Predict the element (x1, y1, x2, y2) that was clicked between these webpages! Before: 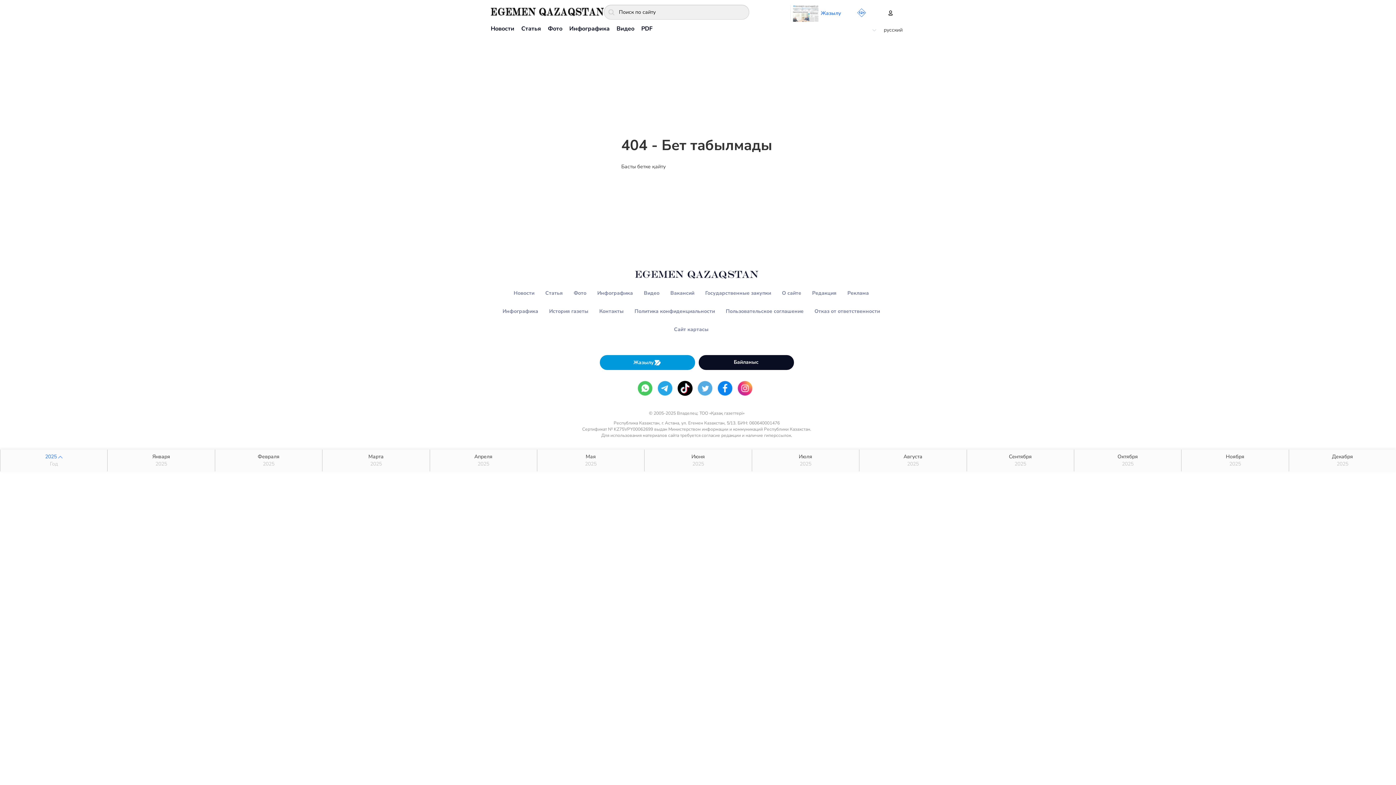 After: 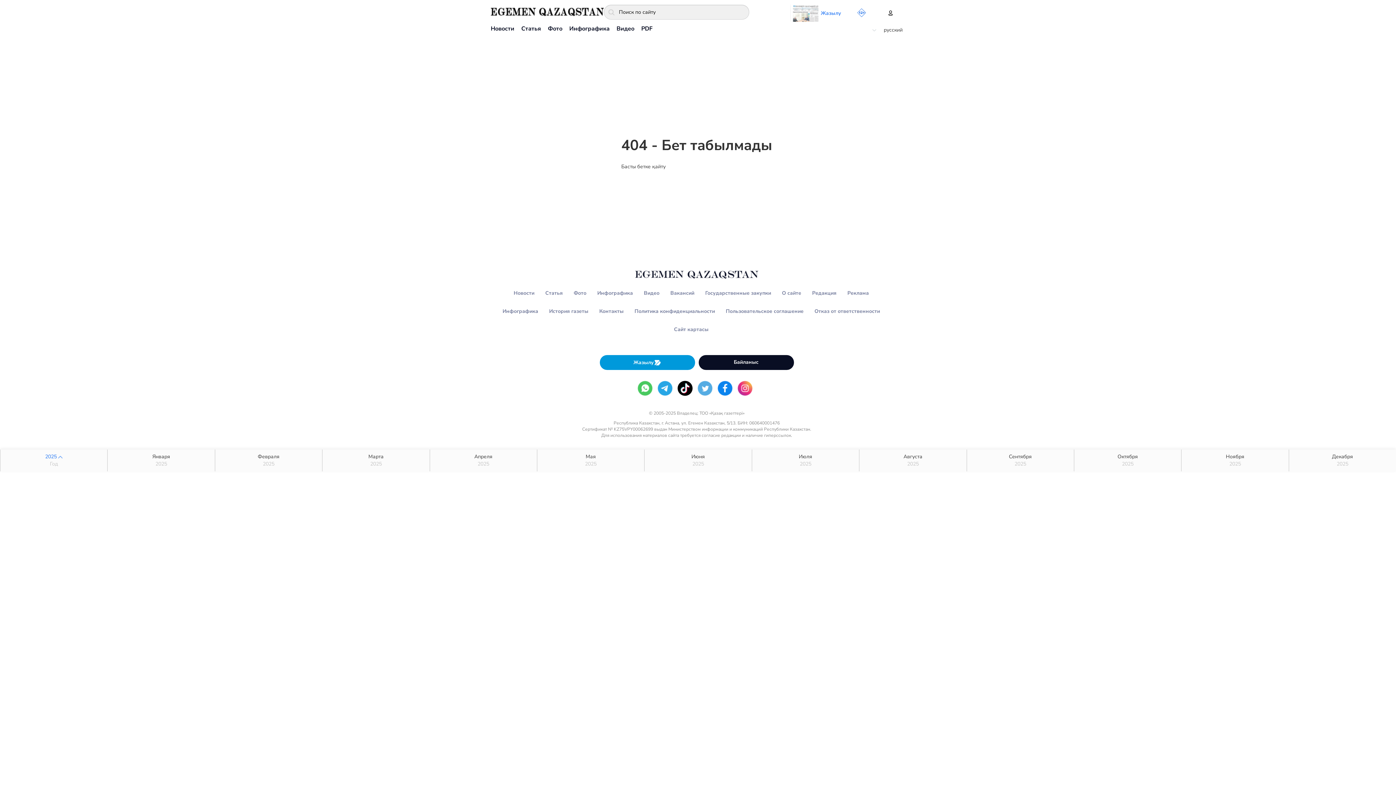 Action: bbox: (857, 10, 866, 17)